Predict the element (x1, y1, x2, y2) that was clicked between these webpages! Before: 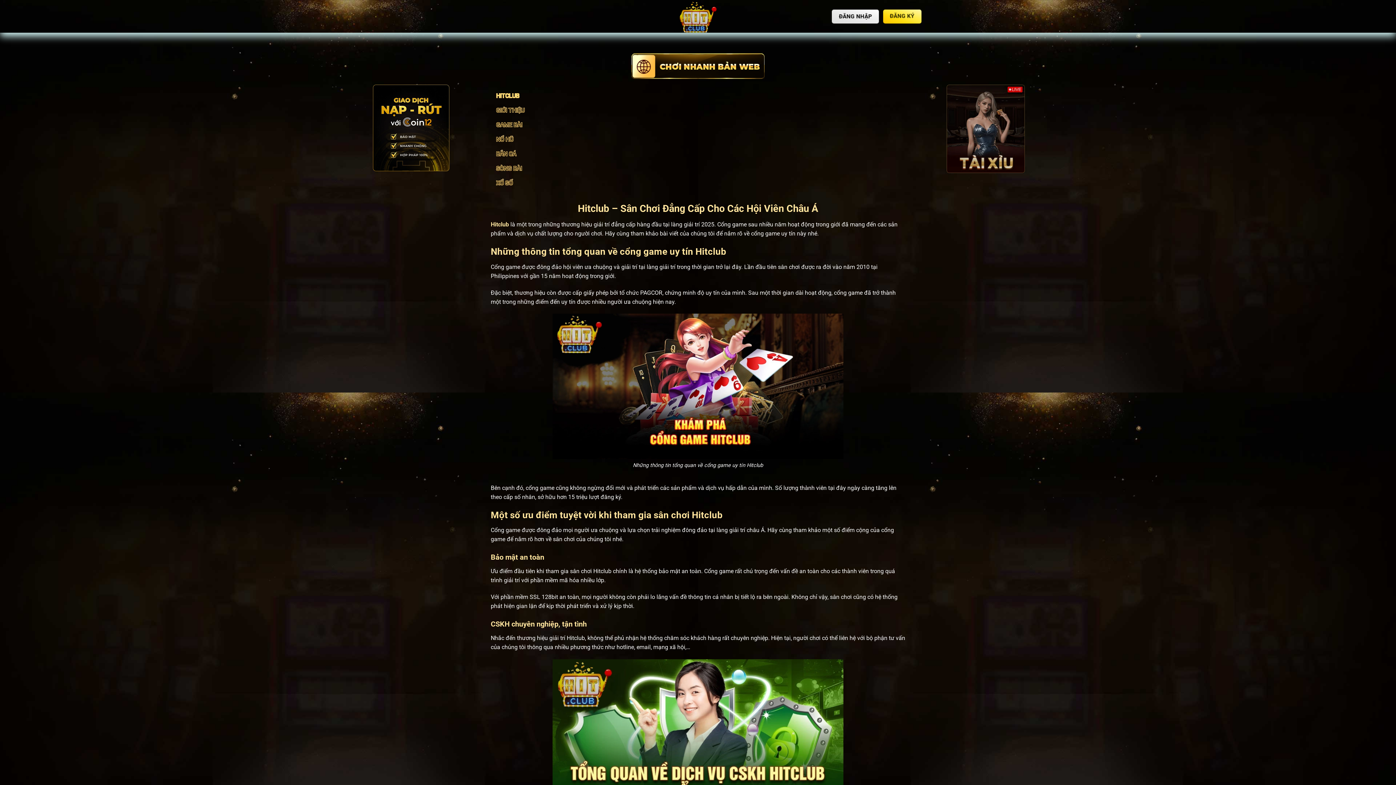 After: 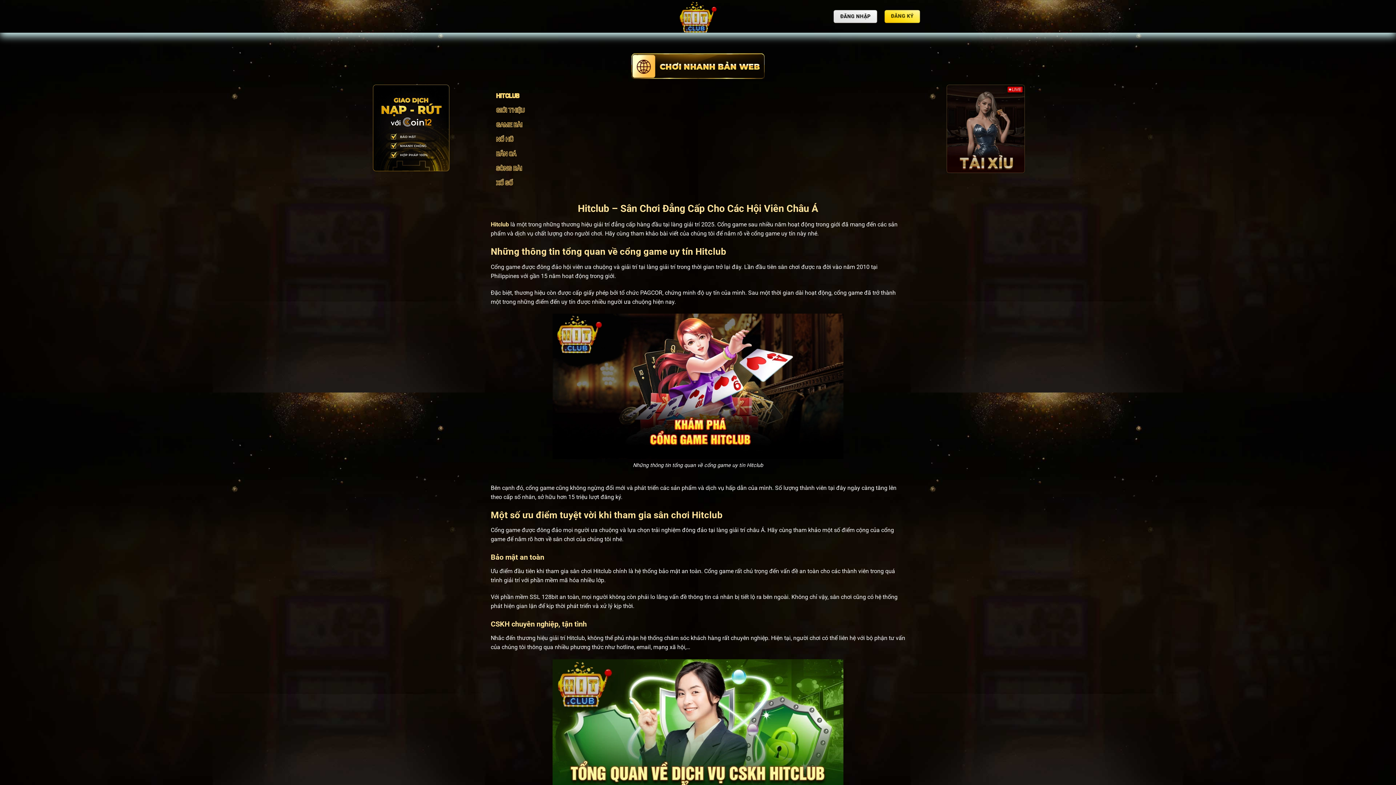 Action: bbox: (496, 89, 900, 104) label: HITCLUB